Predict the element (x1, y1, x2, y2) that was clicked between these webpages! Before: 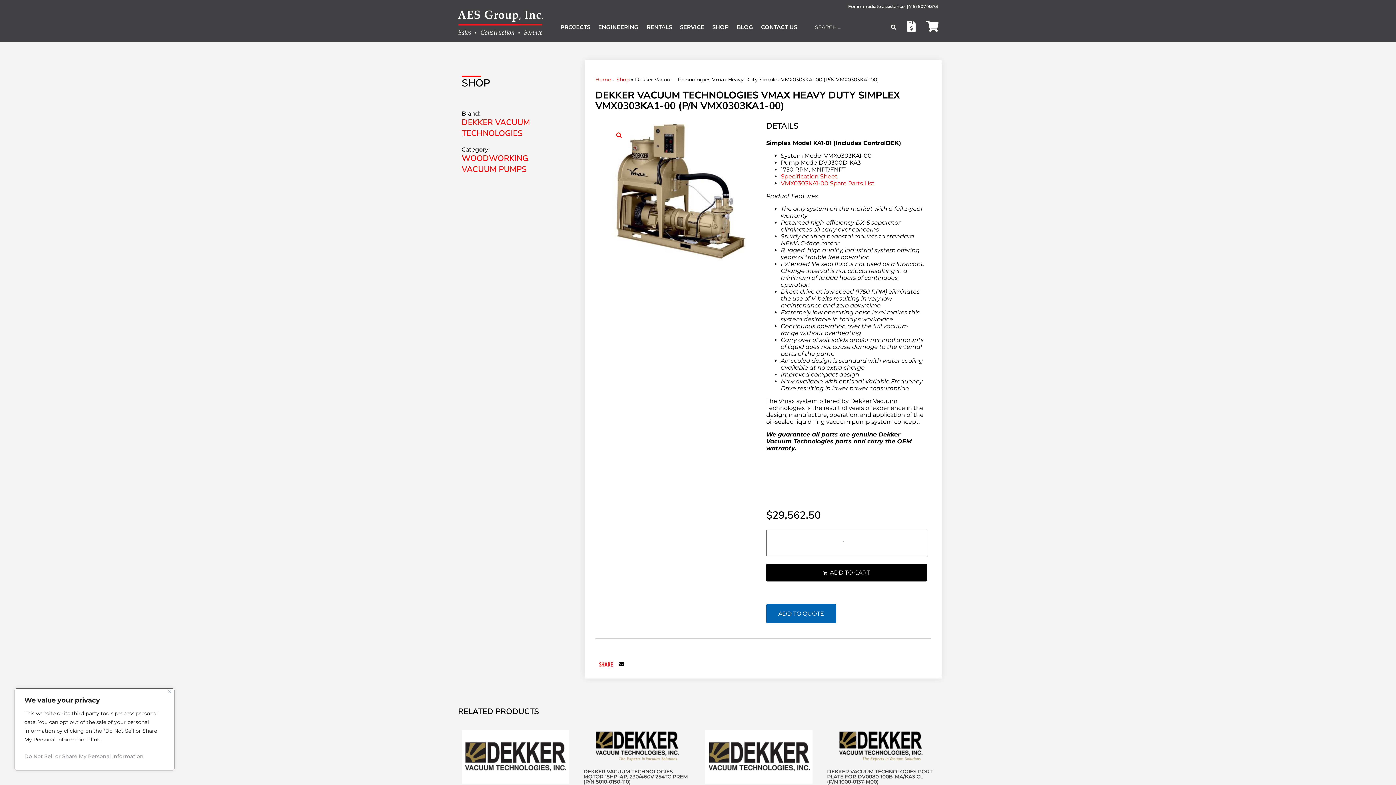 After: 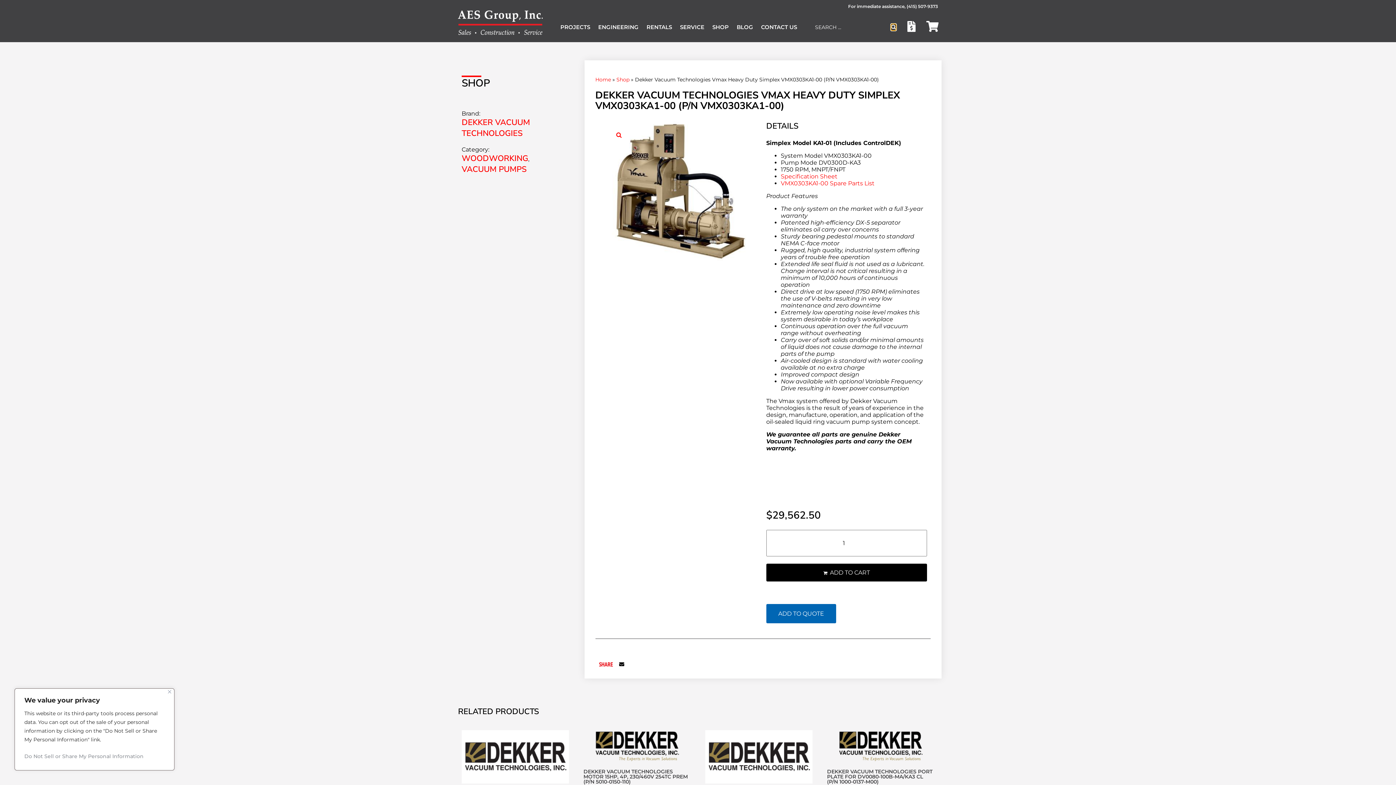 Action: label: Search submit bbox: (891, 24, 896, 29)